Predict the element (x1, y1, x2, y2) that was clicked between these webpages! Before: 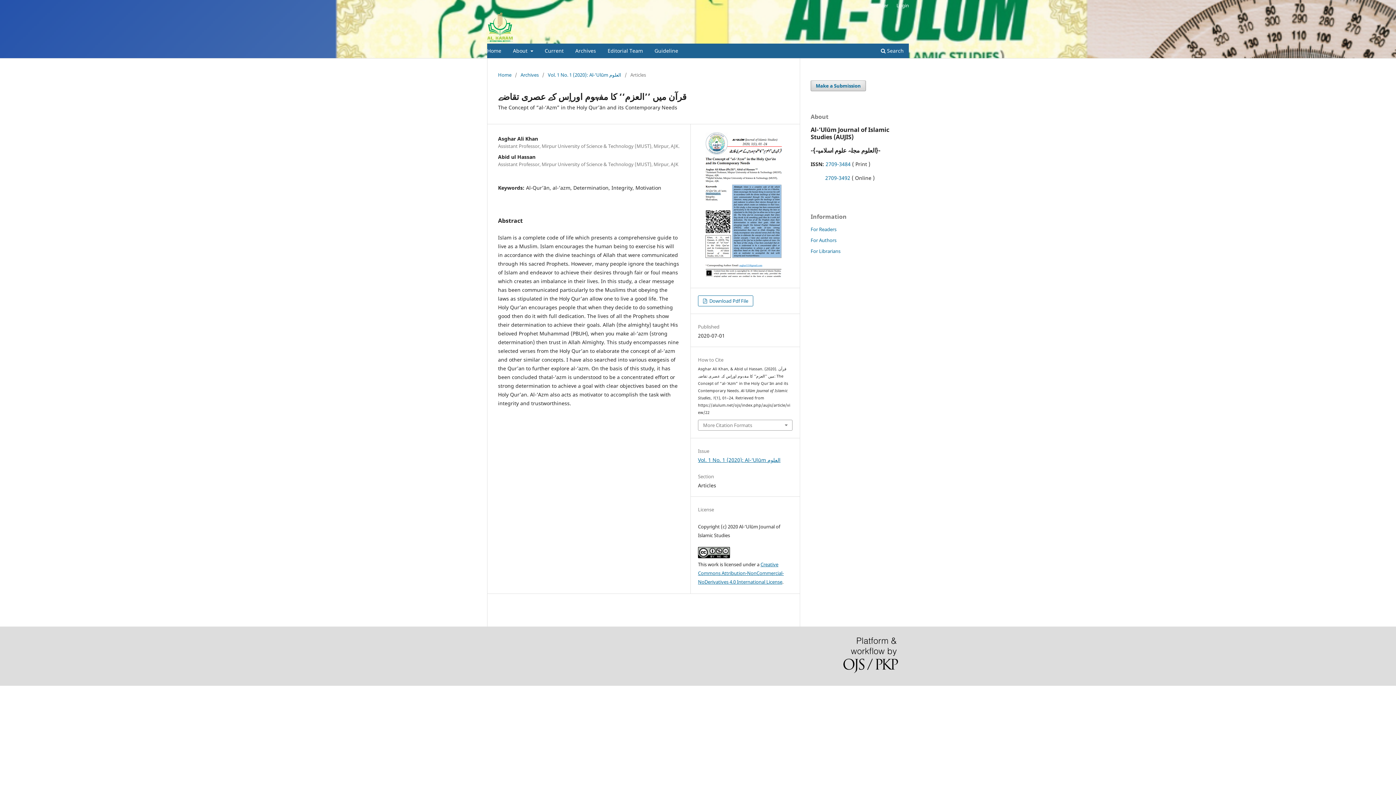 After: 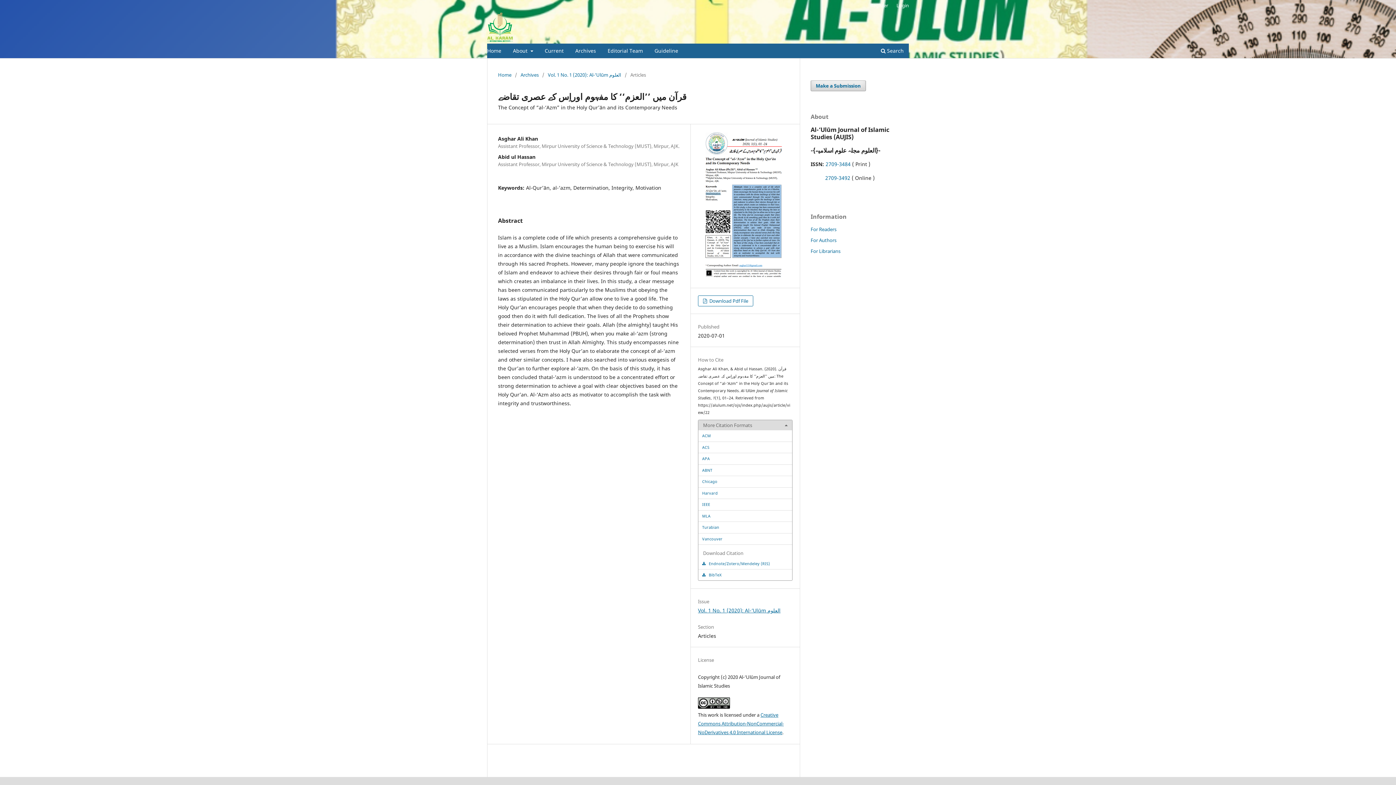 Action: bbox: (698, 420, 792, 430) label: More Citation Formats